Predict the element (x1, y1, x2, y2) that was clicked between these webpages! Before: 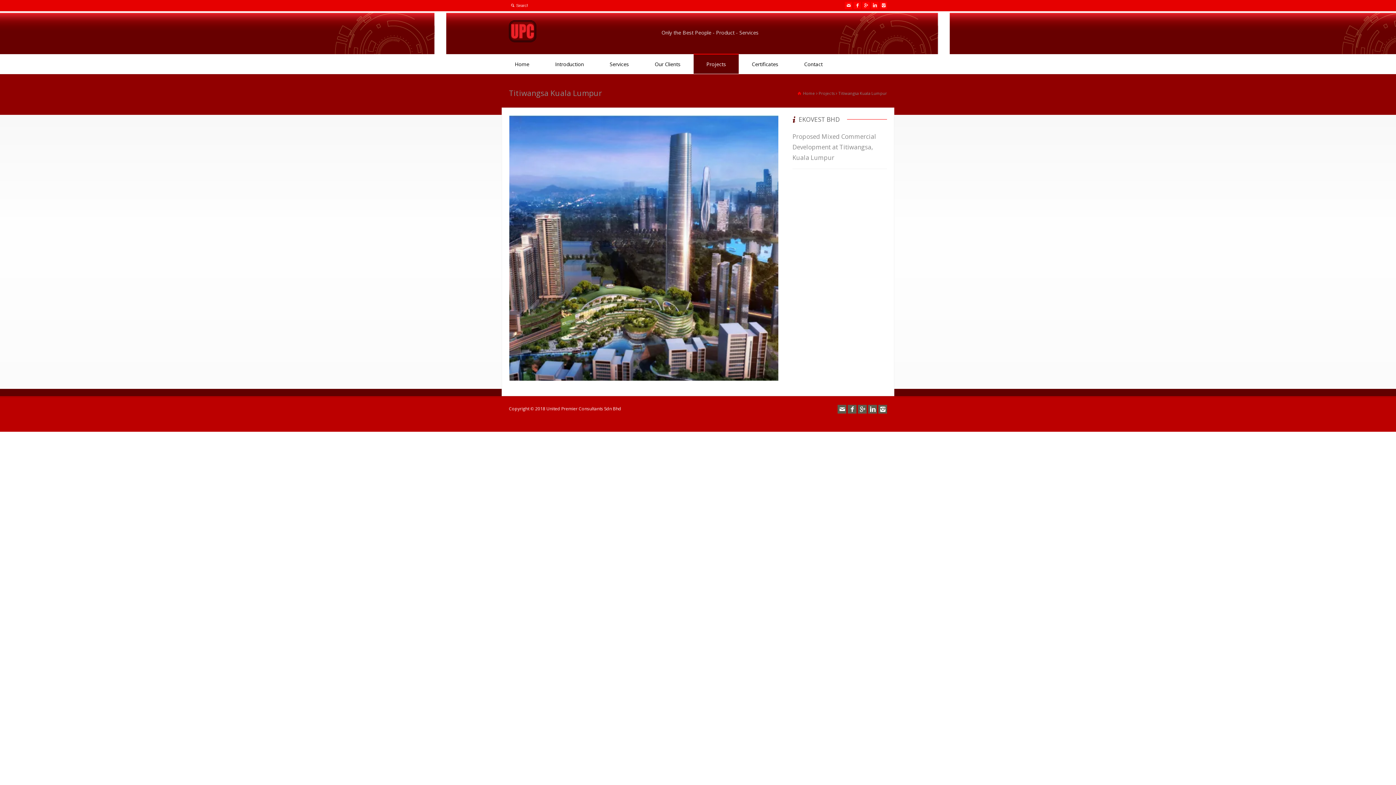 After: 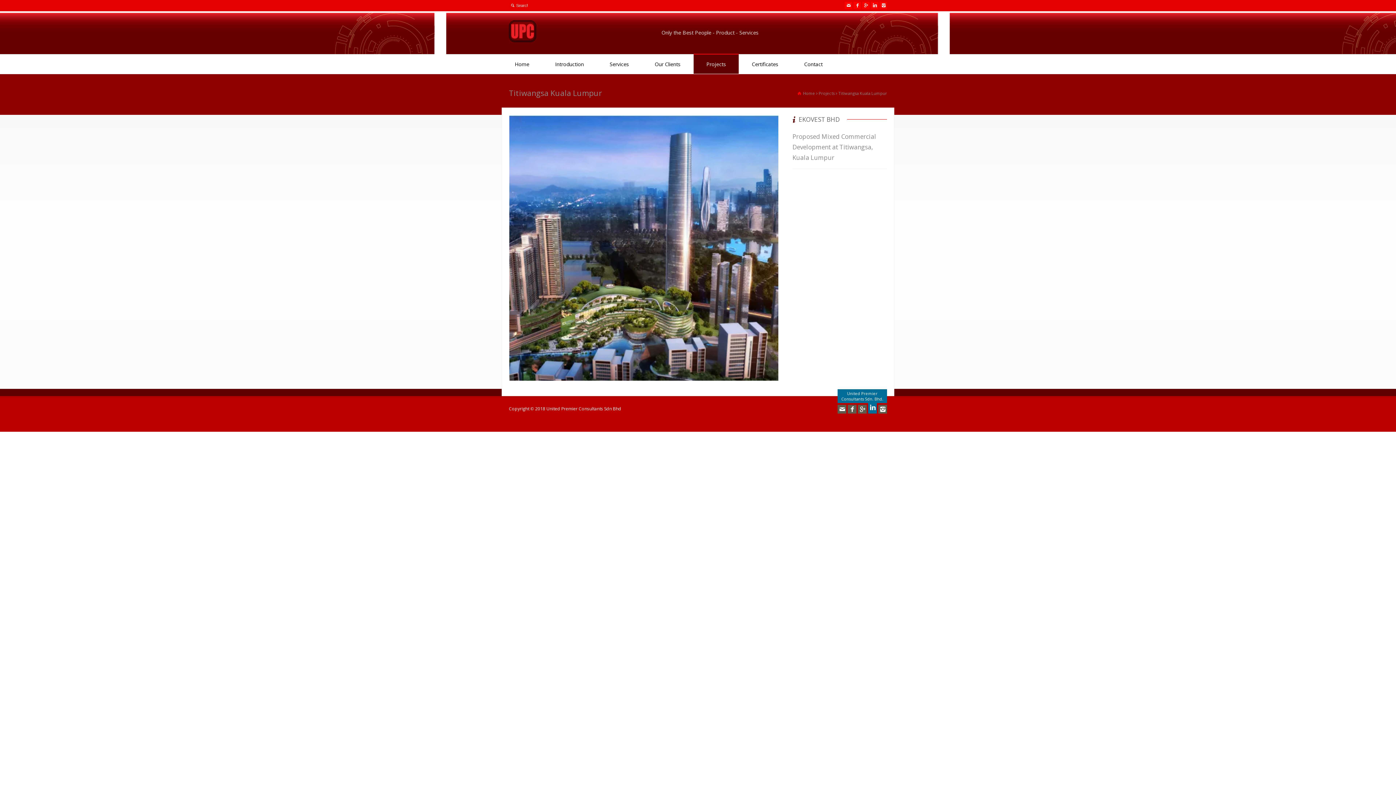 Action: bbox: (868, 405, 877, 413) label: United Premier Consultants Sdn. Bhd.